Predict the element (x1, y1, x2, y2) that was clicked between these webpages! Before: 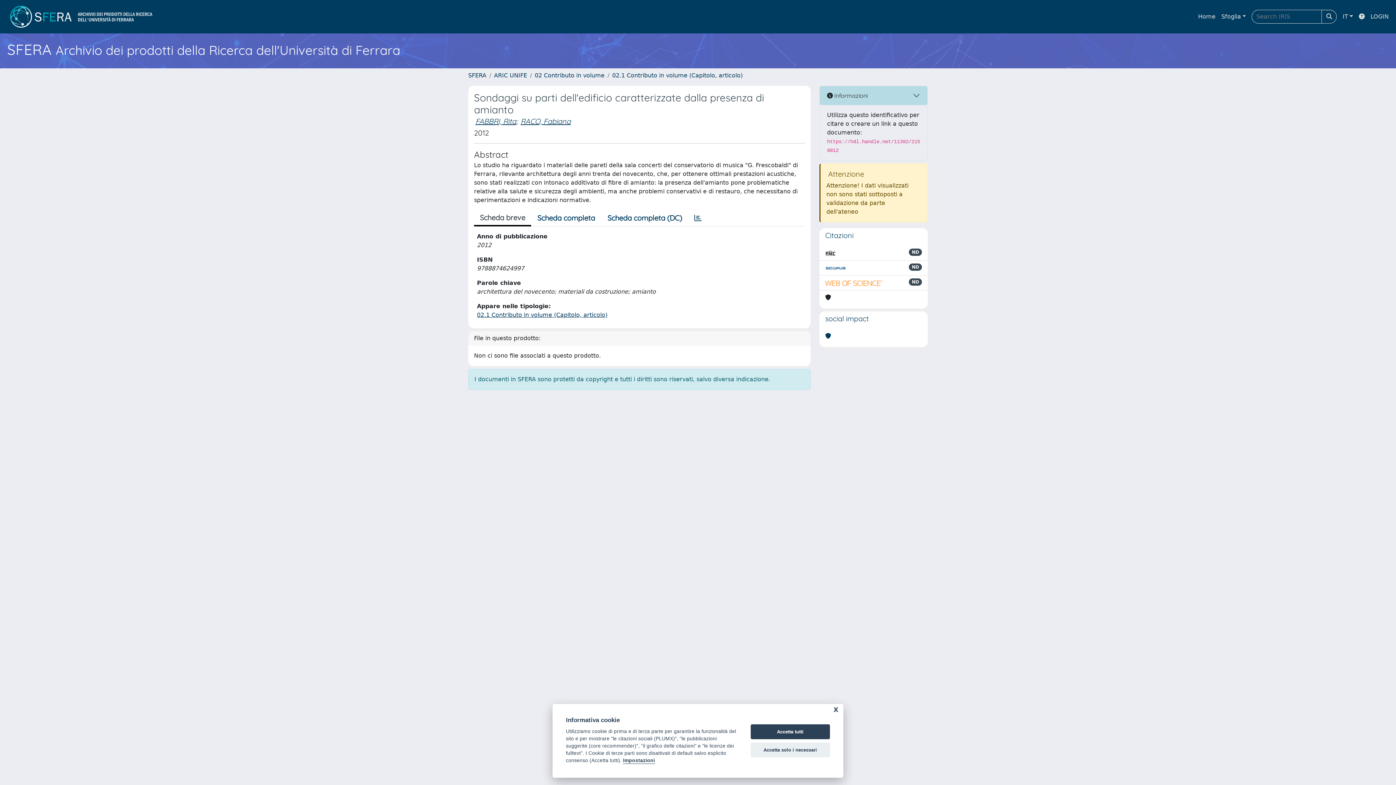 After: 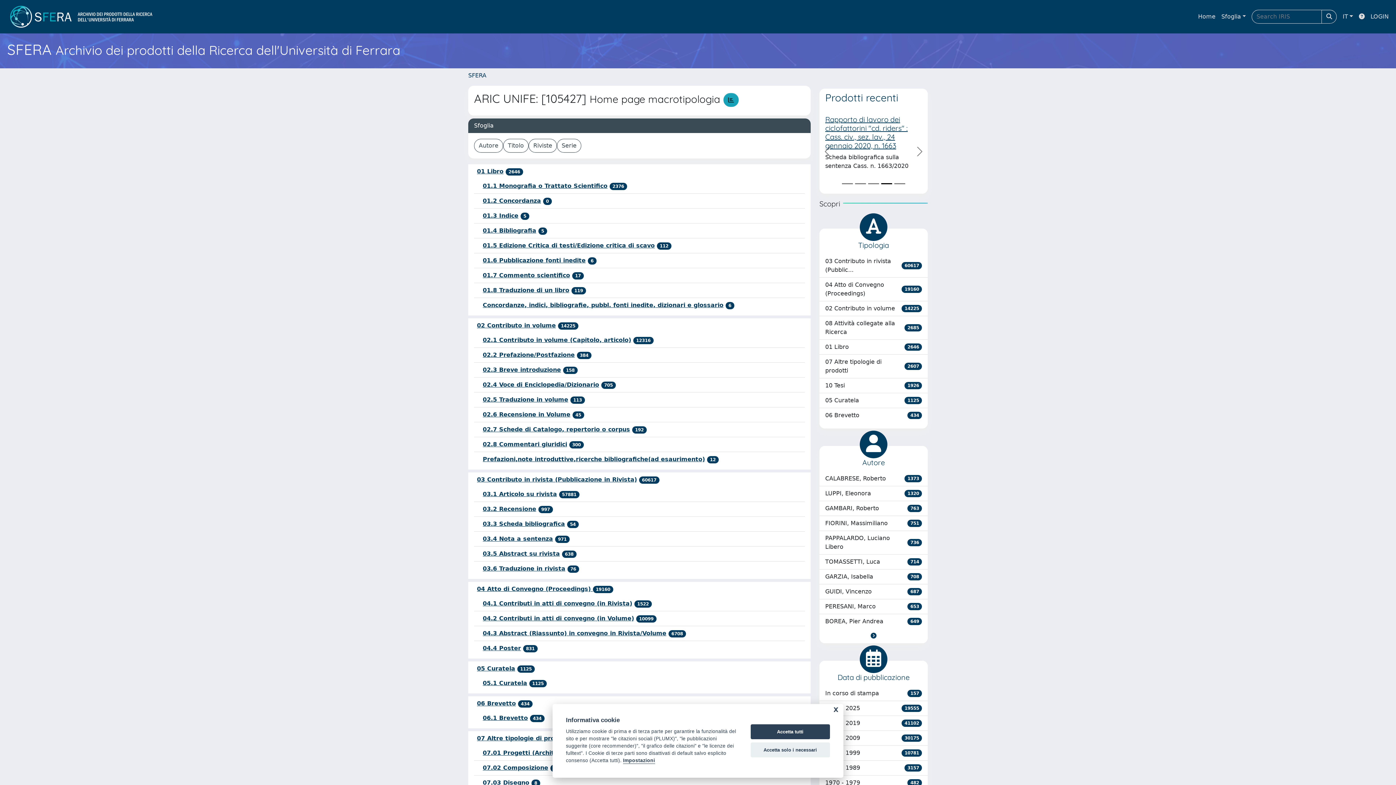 Action: bbox: (494, 72, 527, 78) label: ARIC UNIFE